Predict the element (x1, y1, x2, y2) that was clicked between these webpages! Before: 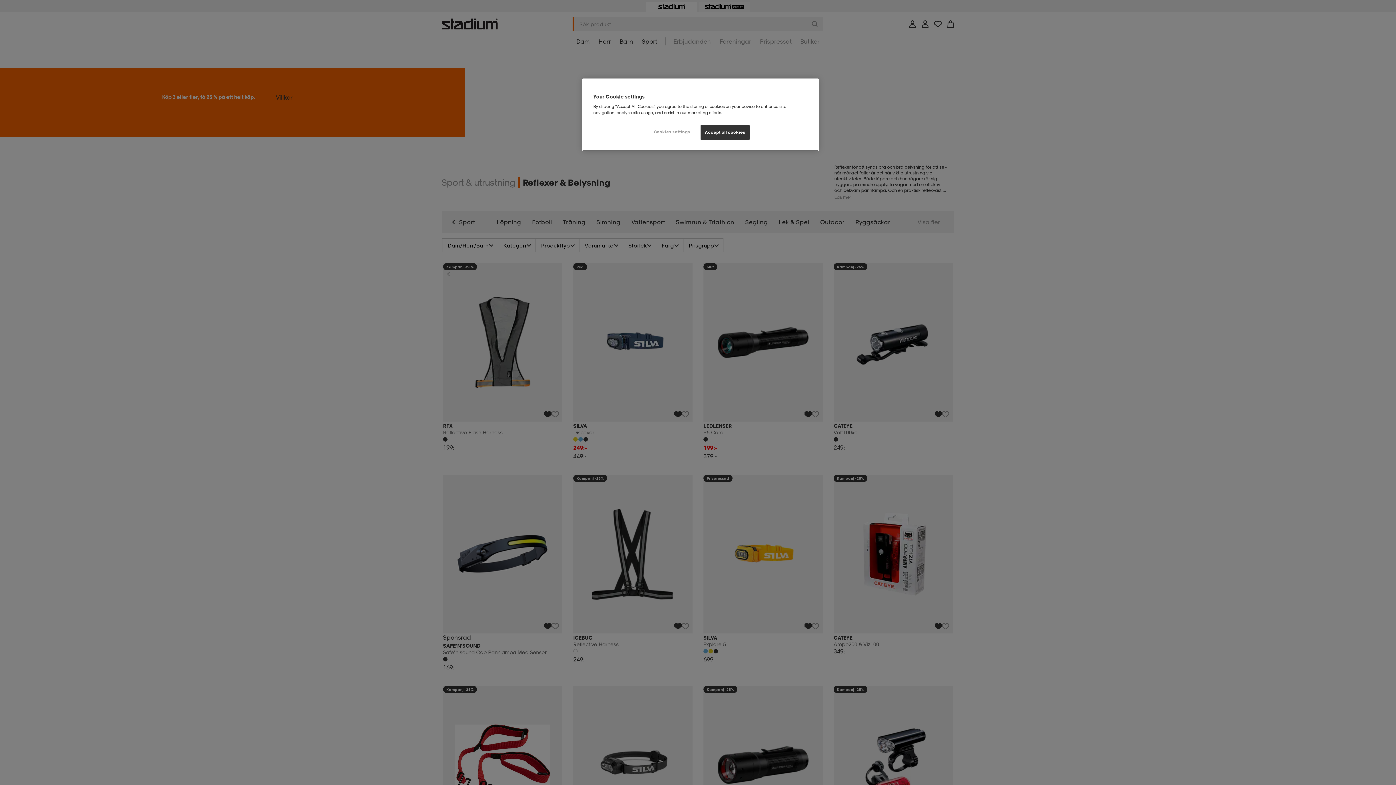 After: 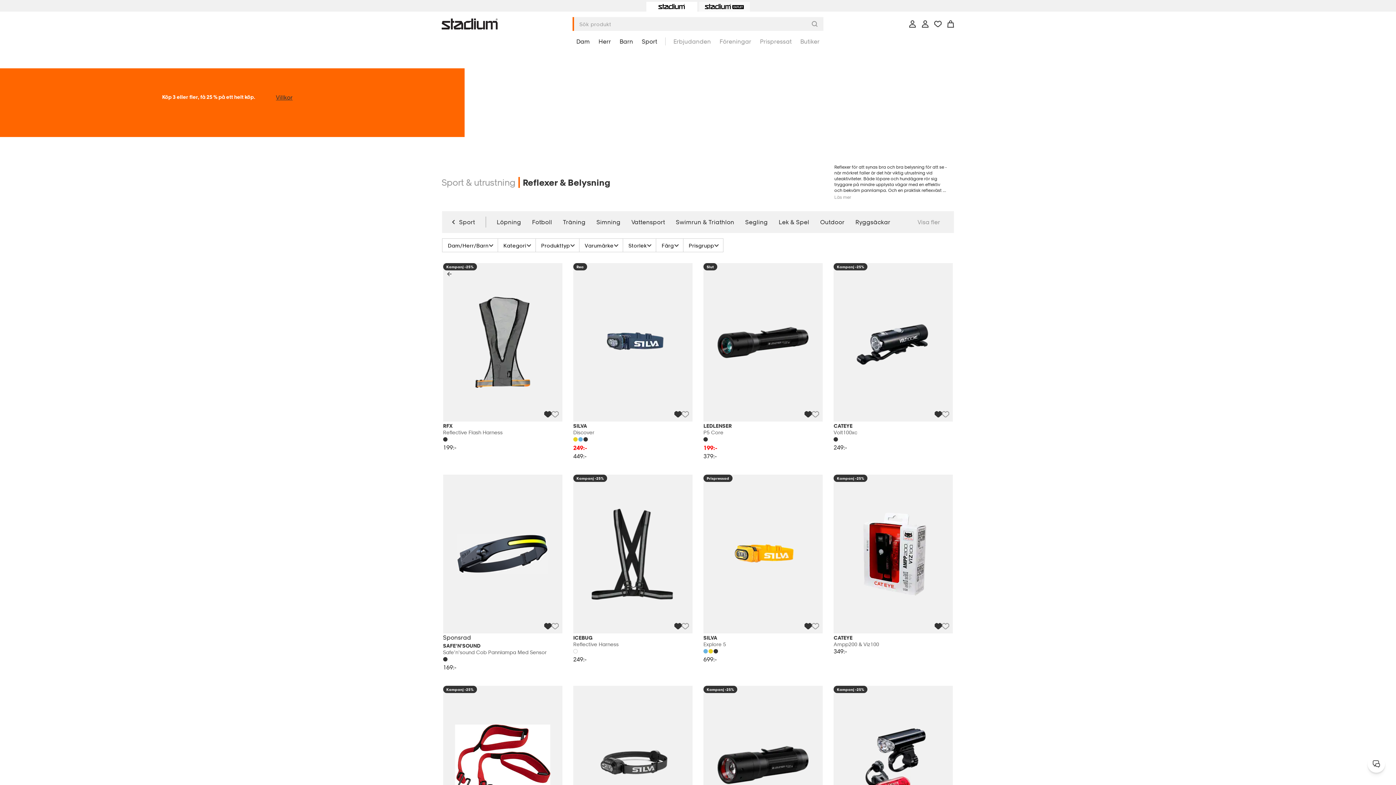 Action: bbox: (700, 125, 749, 140) label: Accept all cookies